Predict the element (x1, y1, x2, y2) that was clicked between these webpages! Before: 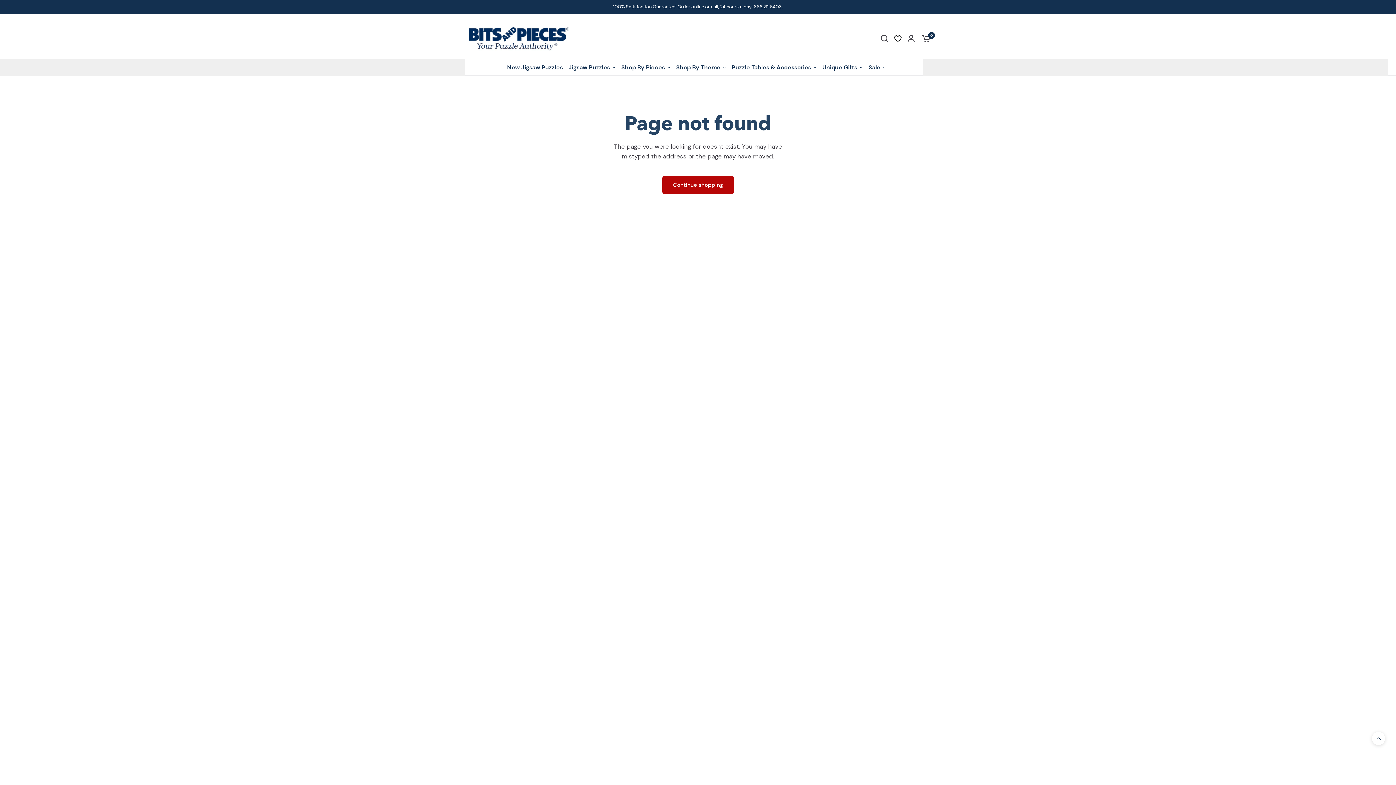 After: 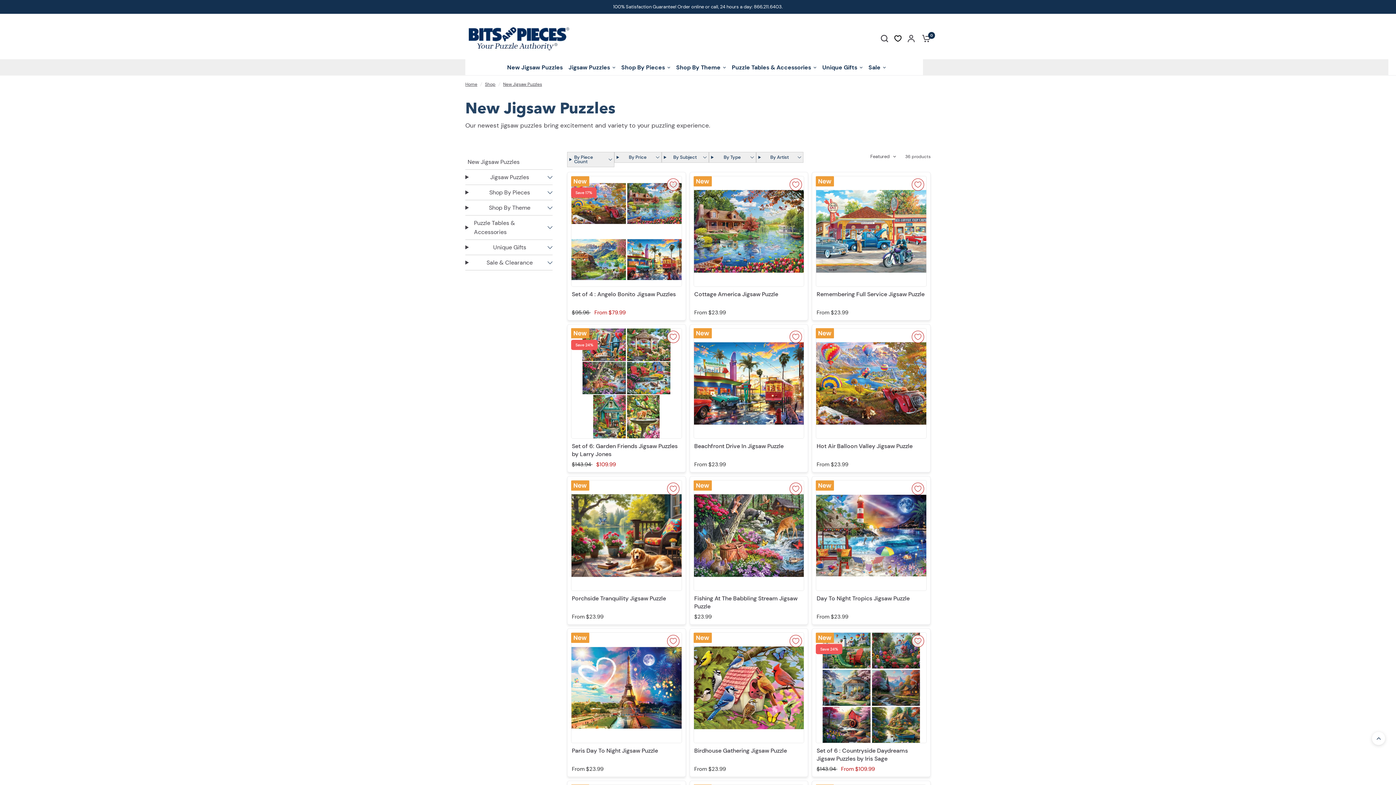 Action: label: New Jigsaw Puzzles bbox: (507, 62, 562, 72)